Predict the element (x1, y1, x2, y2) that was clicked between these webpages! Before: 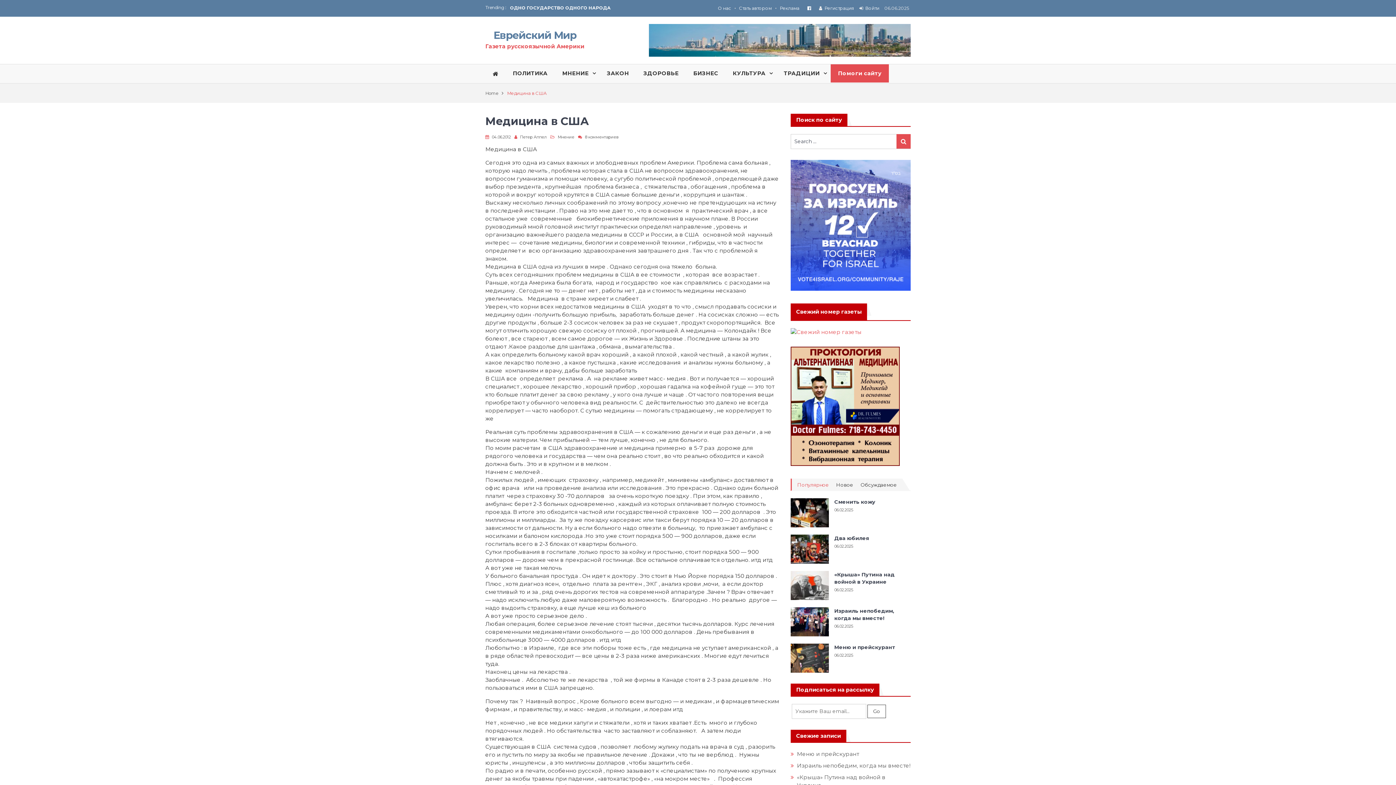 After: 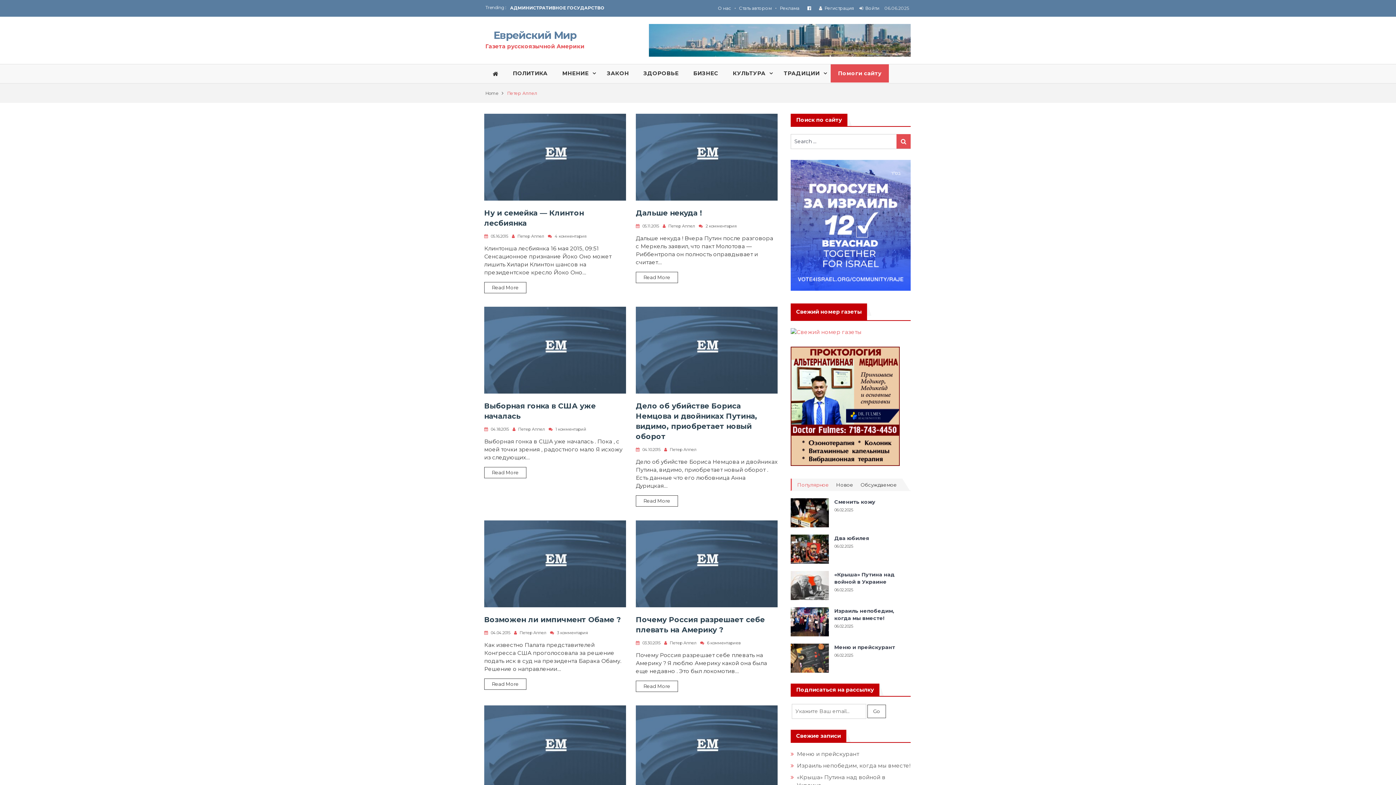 Action: label: Петер Аппел bbox: (520, 134, 546, 139)